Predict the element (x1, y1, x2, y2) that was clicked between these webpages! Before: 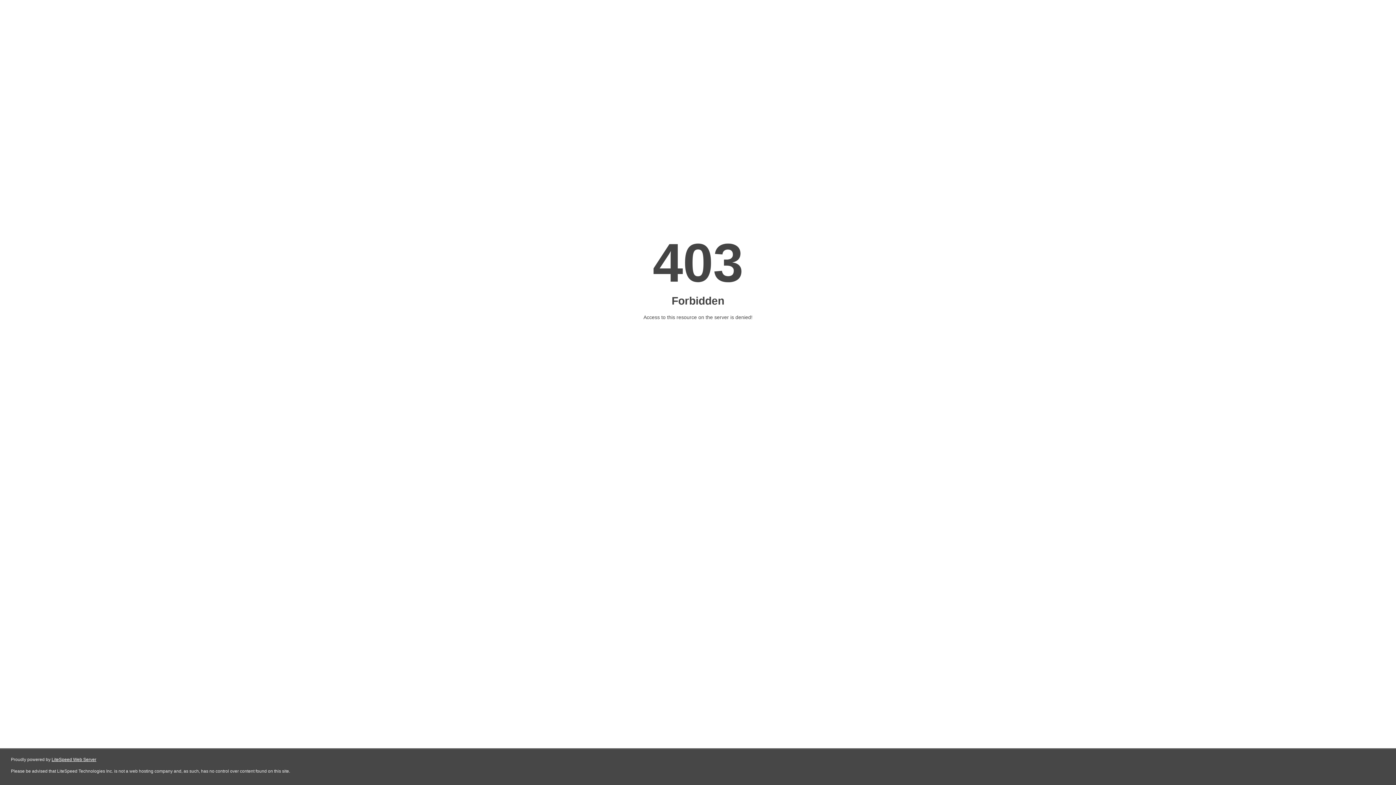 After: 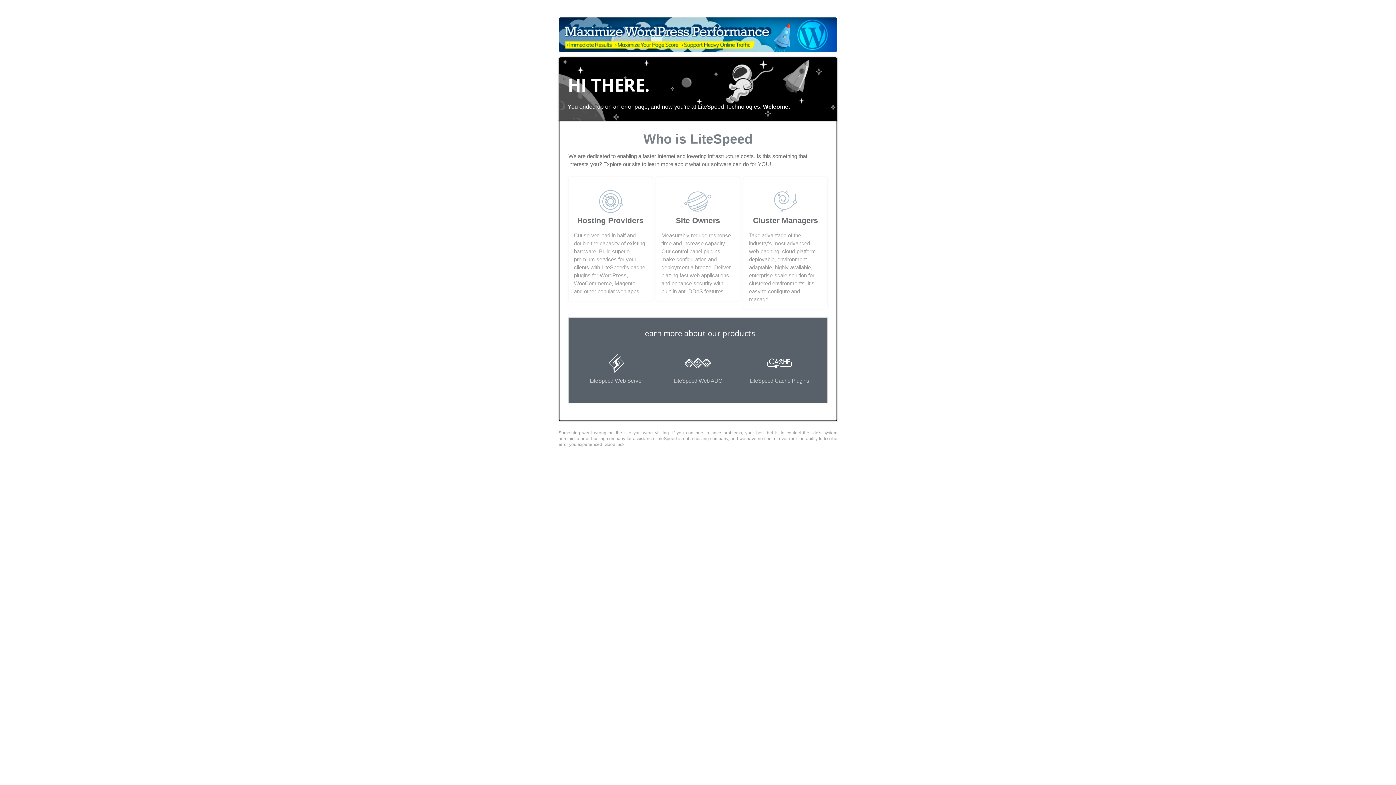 Action: label: LiteSpeed Web Server bbox: (51, 757, 96, 762)